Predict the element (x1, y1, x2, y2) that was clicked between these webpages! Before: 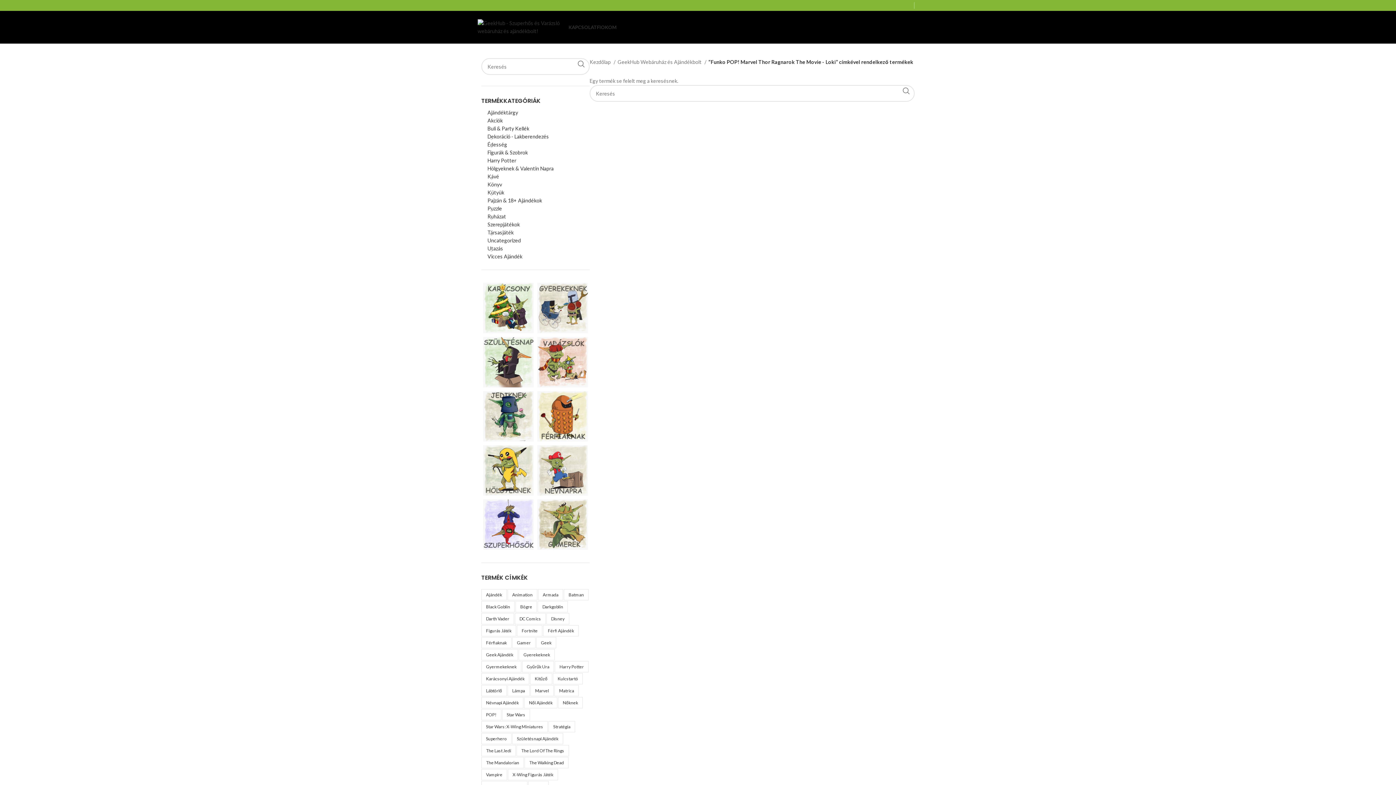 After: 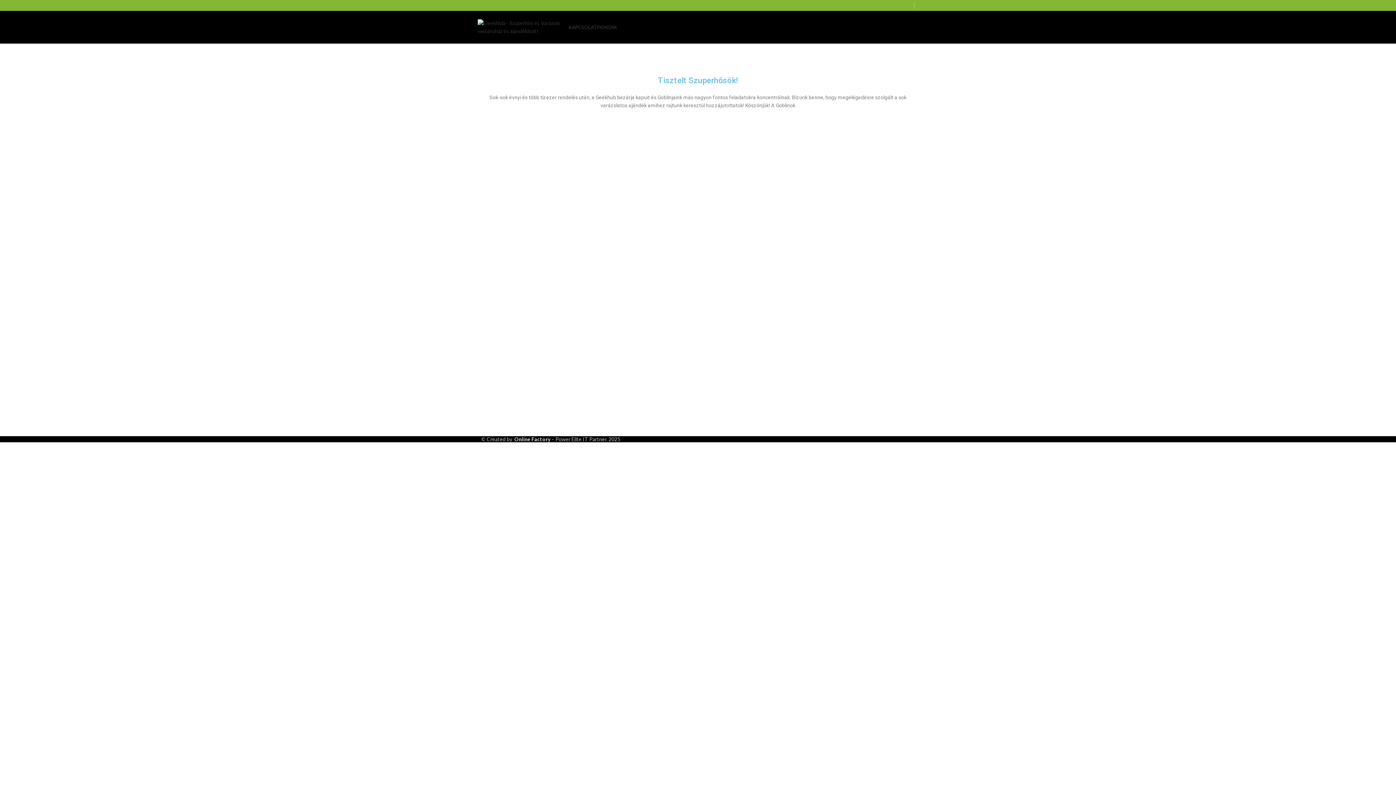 Action: bbox: (477, 23, 568, 29)